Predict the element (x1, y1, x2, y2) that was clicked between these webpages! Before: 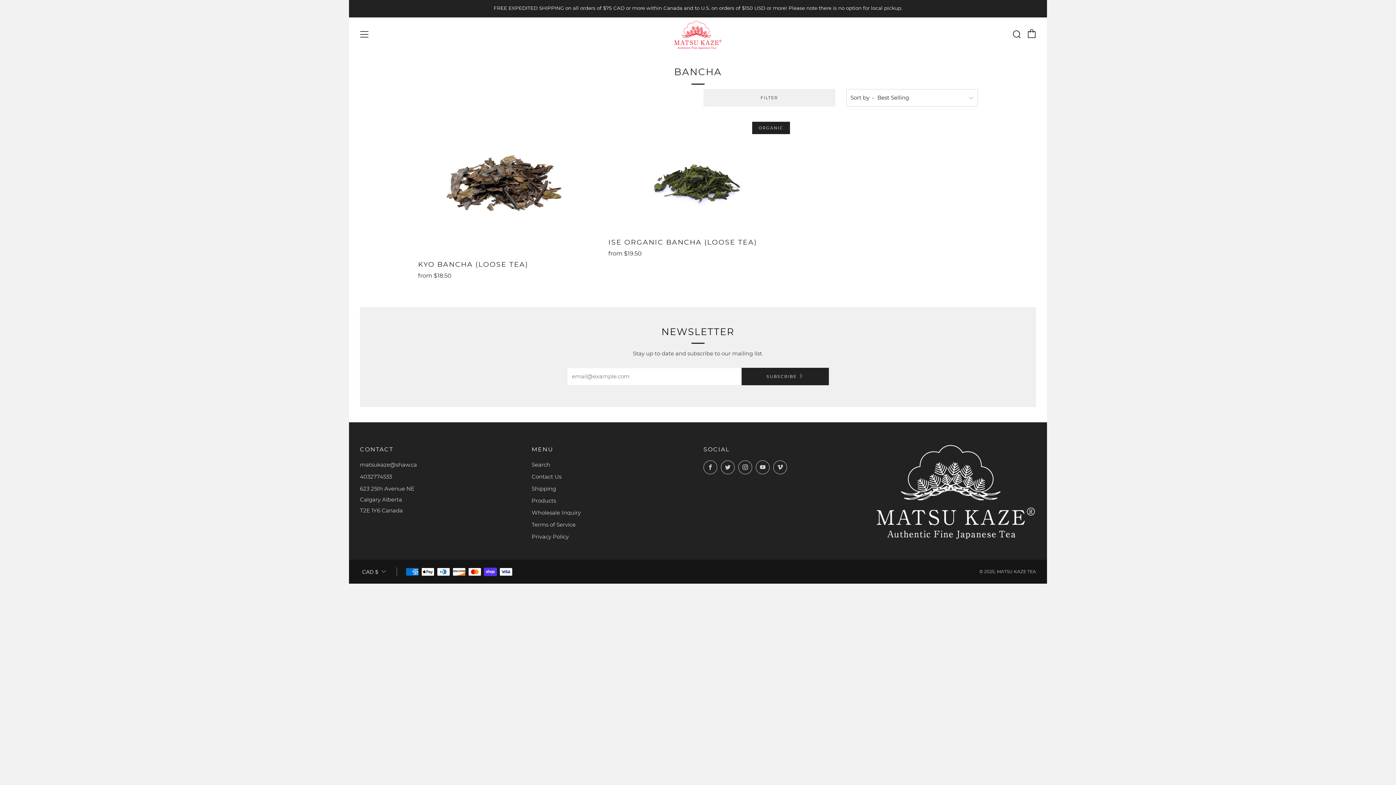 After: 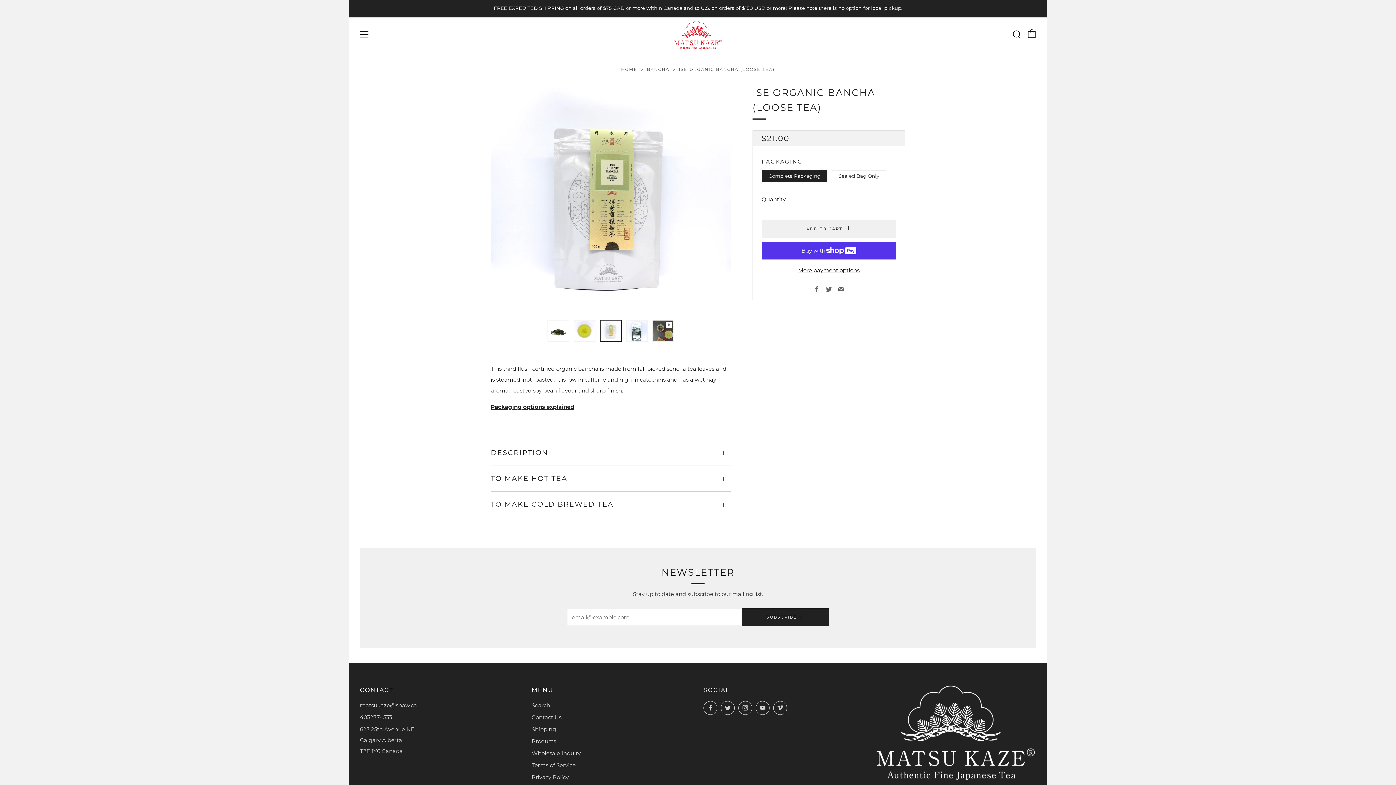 Action: bbox: (608, 117, 787, 232)